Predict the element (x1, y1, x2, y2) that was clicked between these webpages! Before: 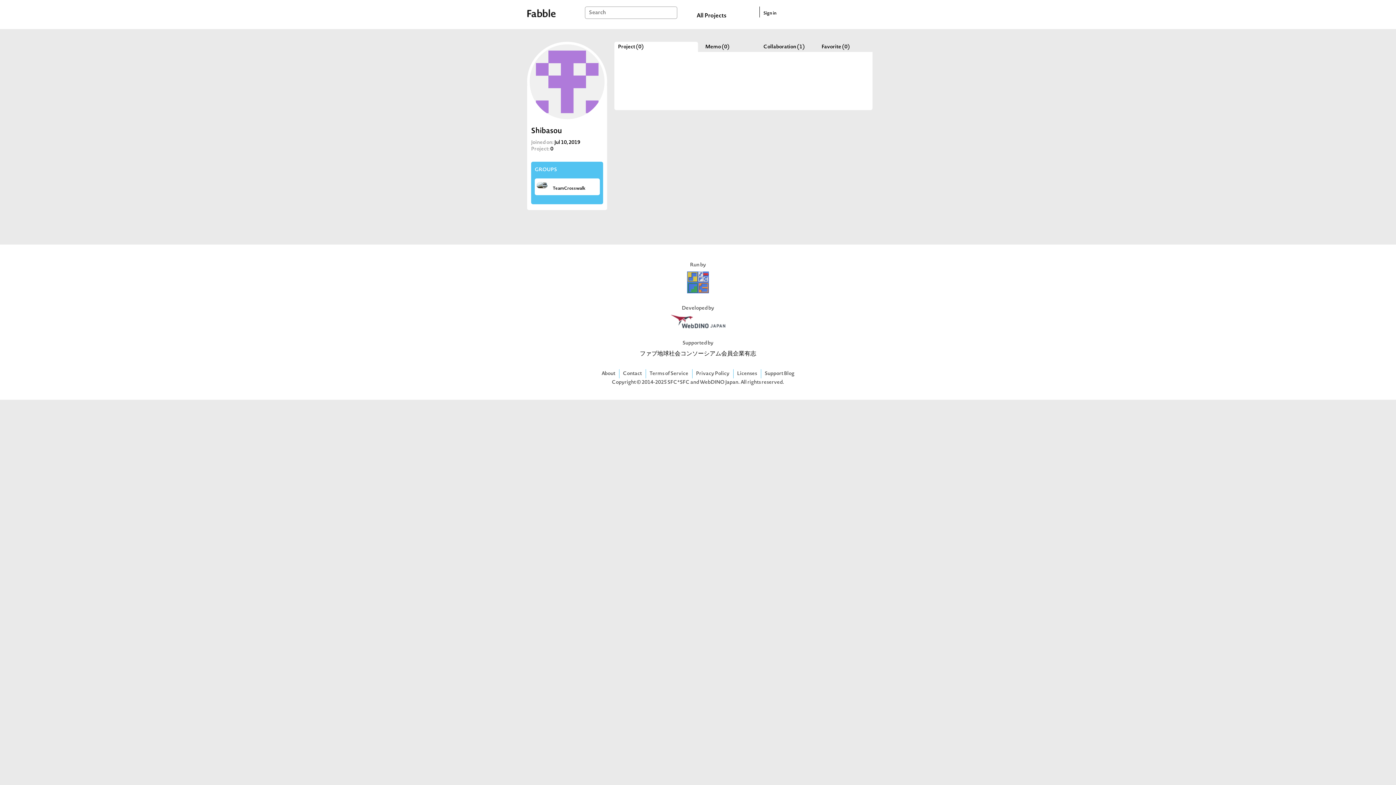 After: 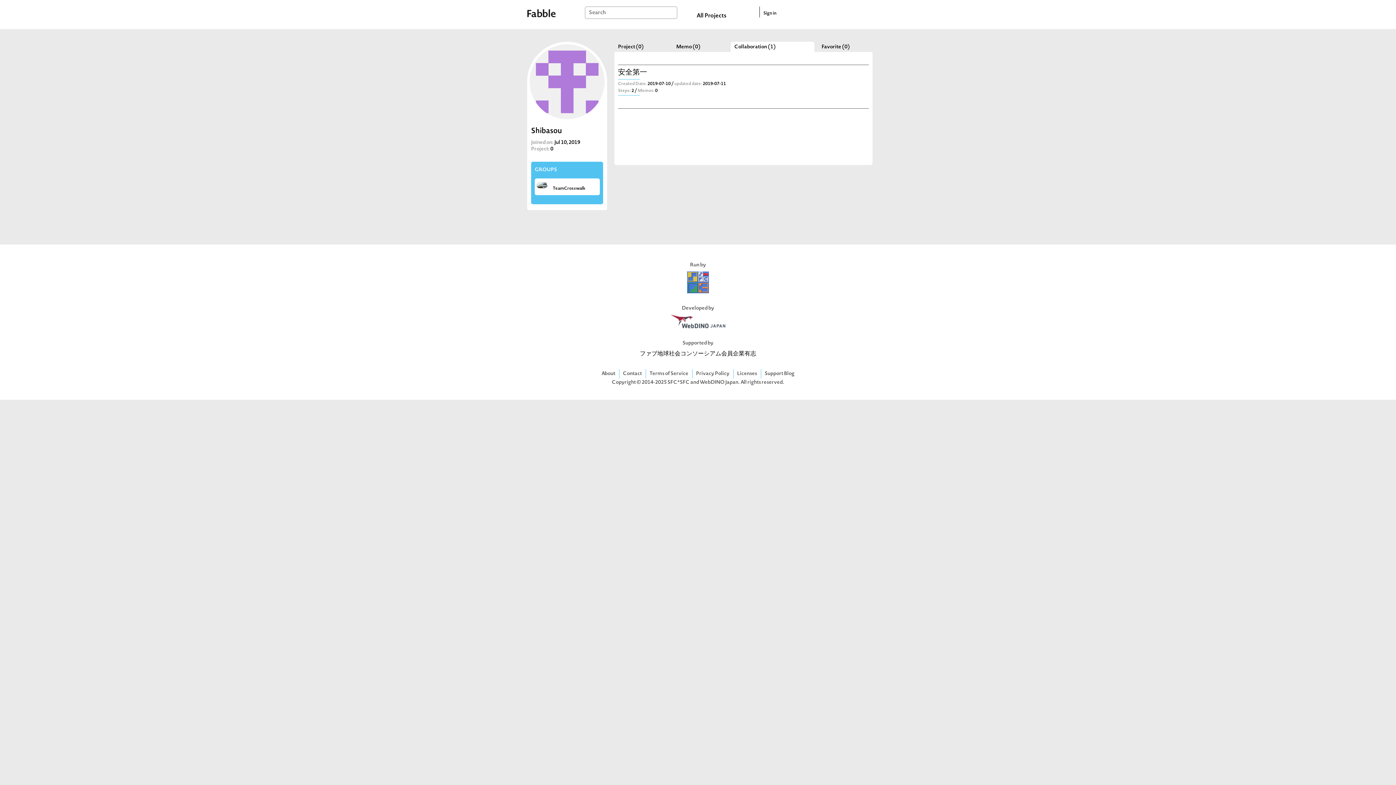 Action: bbox: (763, 44, 805, 49) label: Collaboration (1)